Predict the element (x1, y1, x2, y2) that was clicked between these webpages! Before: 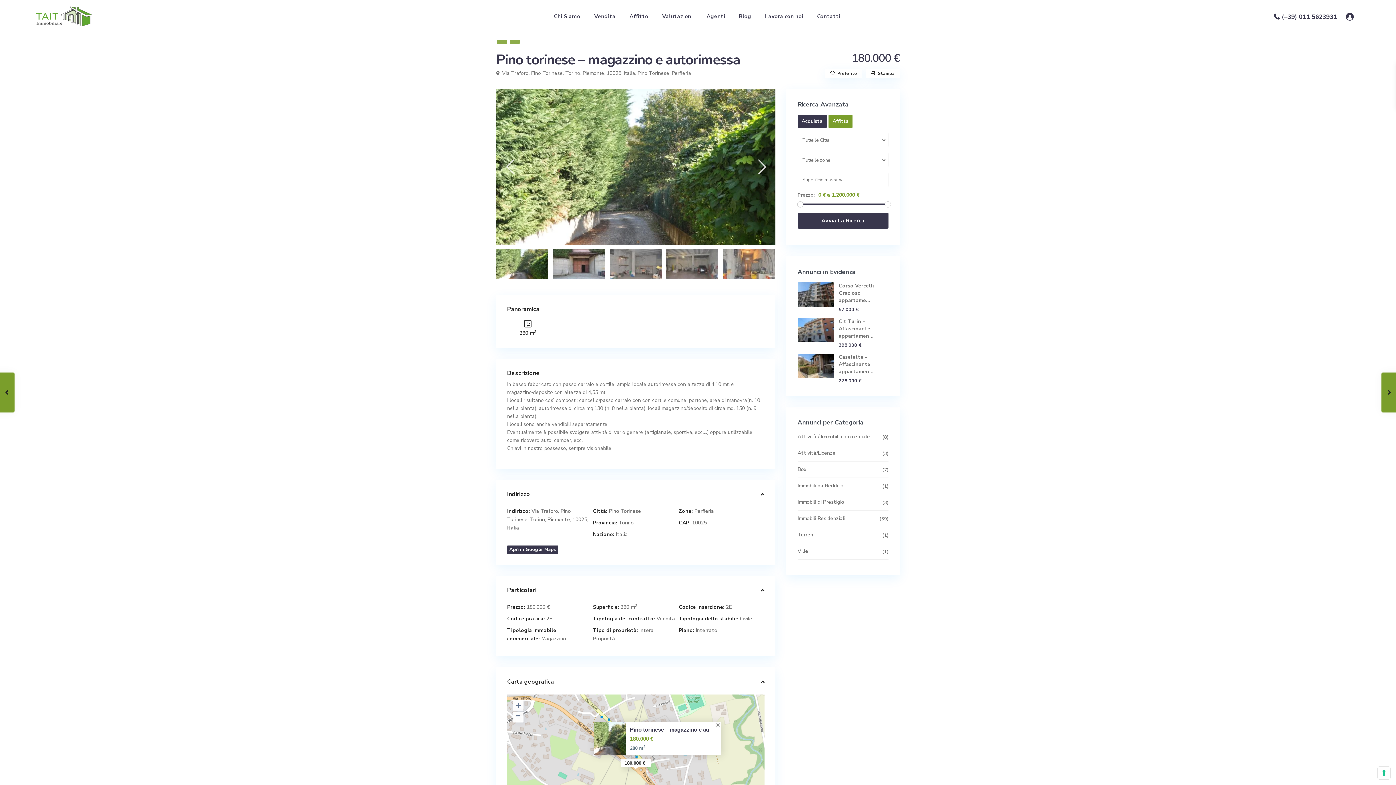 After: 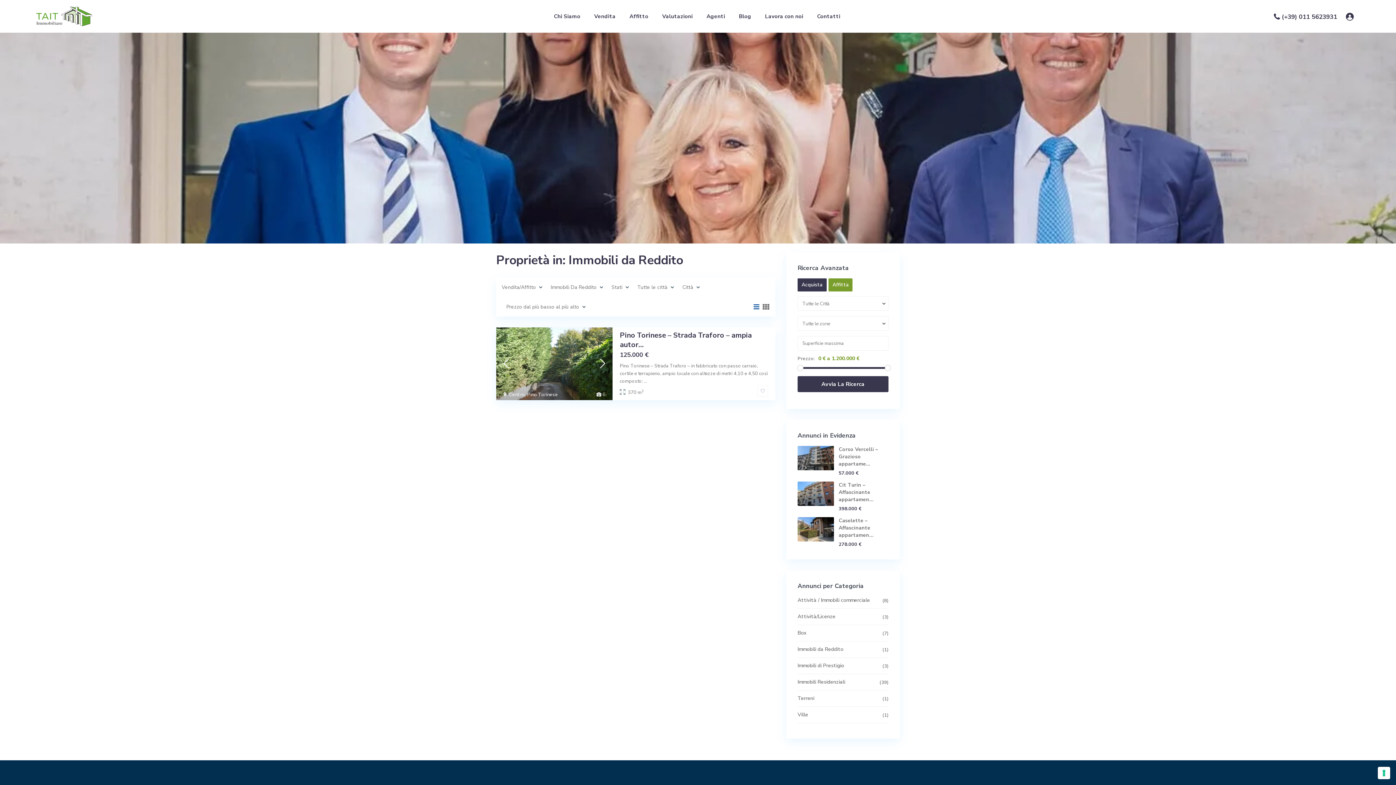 Action: label: Immobili da Reddito bbox: (797, 482, 843, 489)